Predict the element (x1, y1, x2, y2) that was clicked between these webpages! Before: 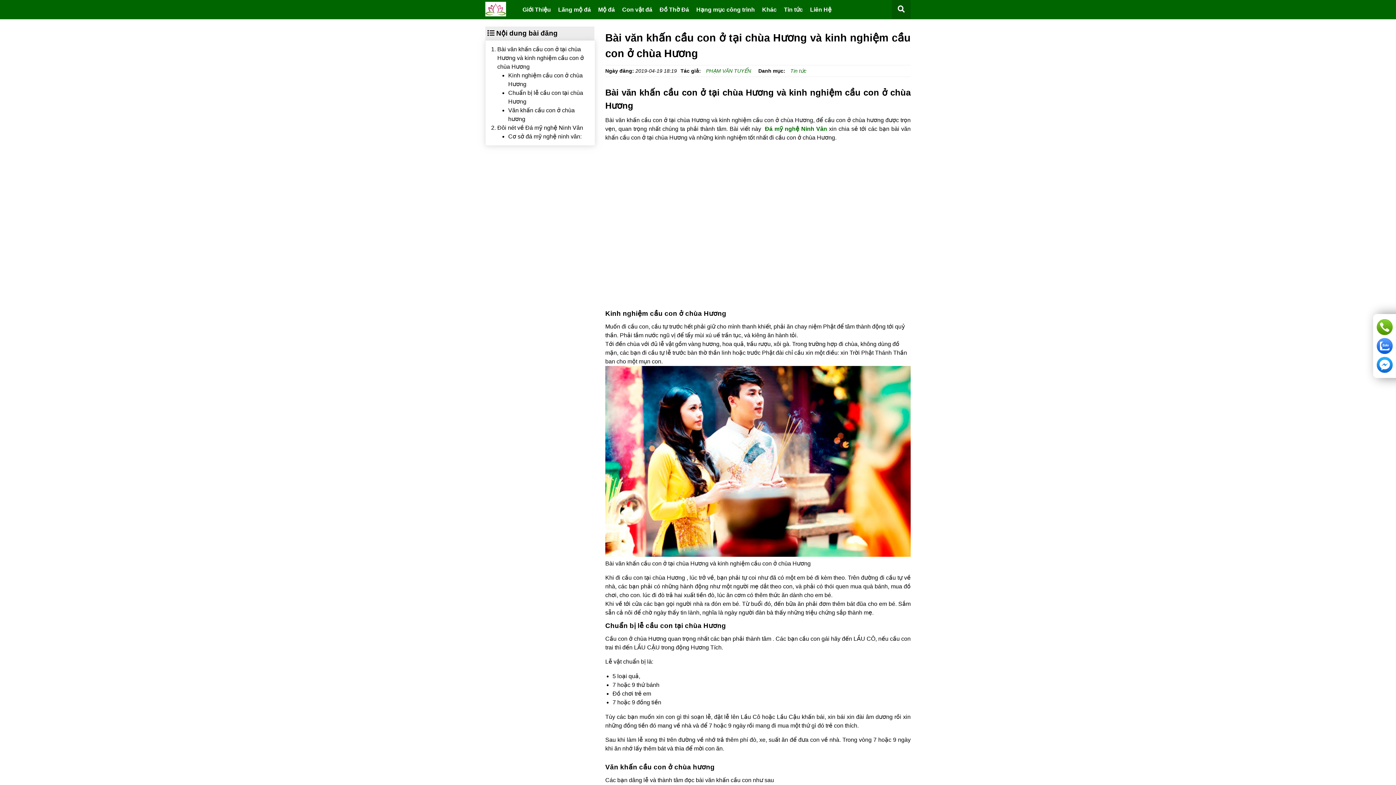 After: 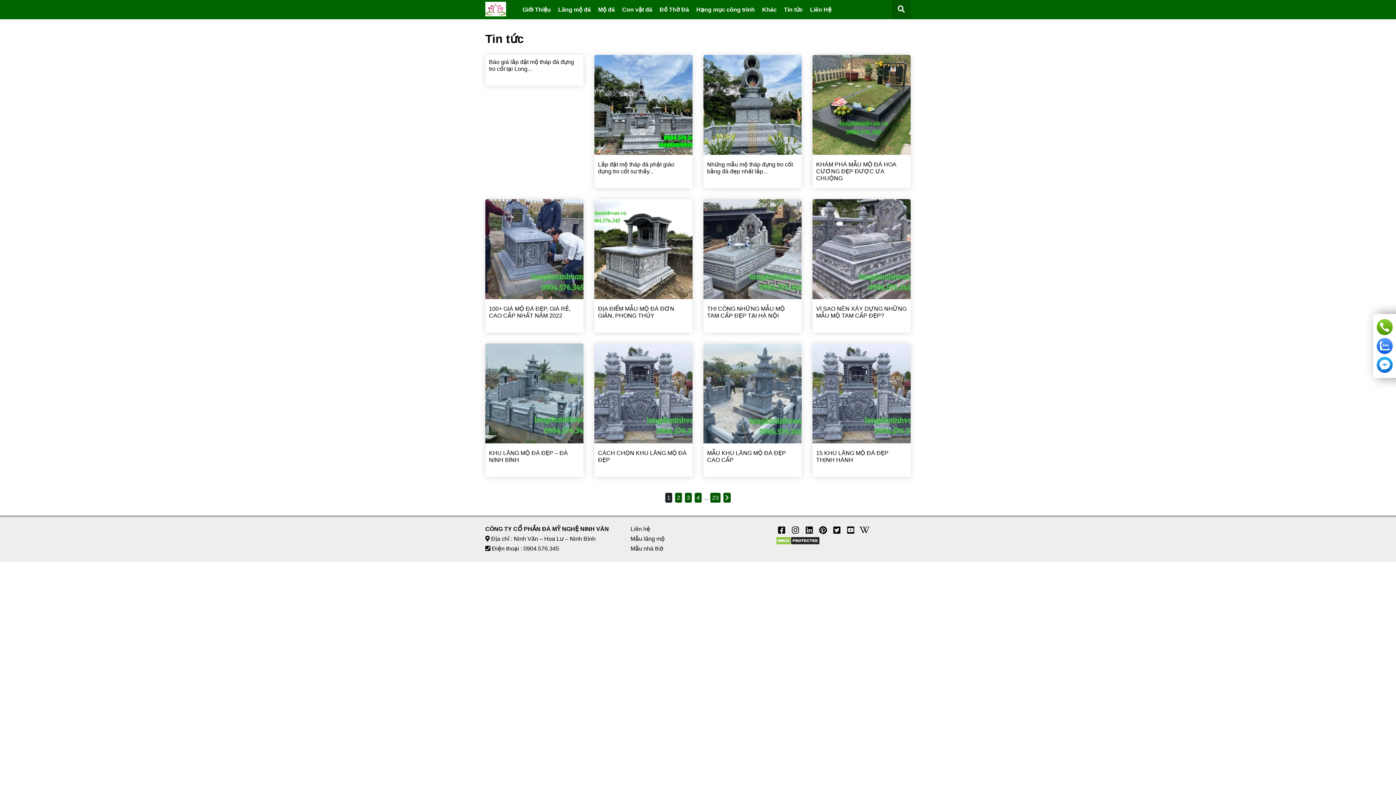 Action: bbox: (786, 67, 810, 74) label: Tin tức